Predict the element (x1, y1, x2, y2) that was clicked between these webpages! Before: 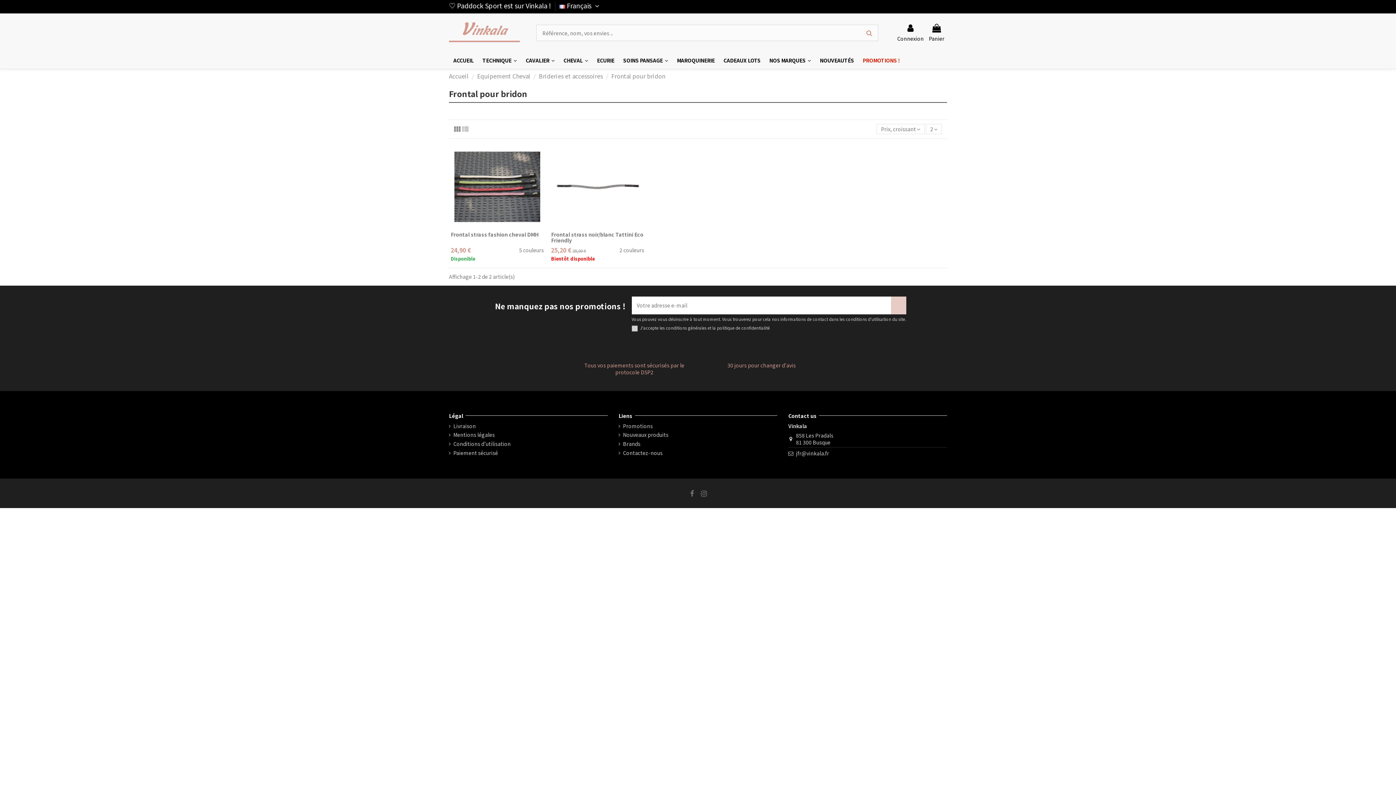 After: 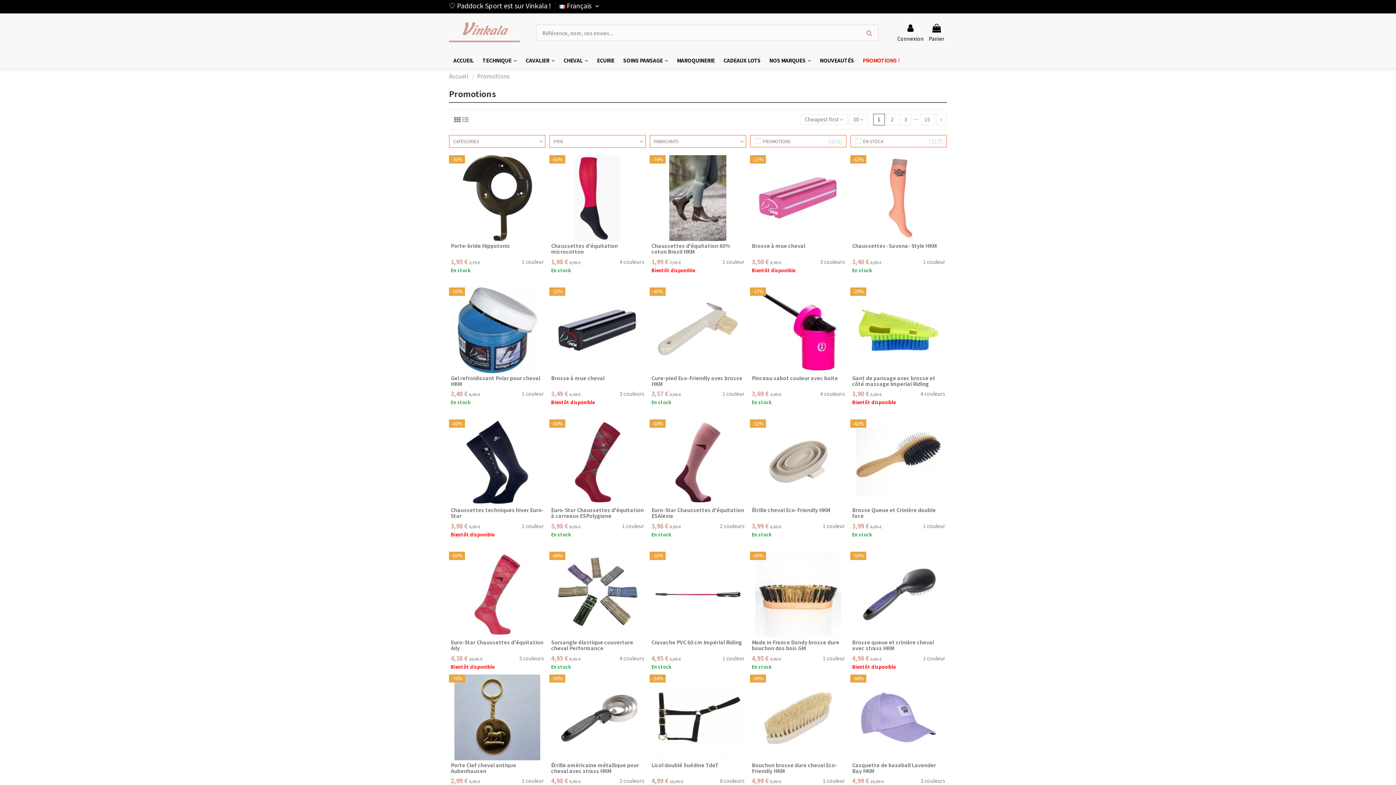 Action: label: PROMOTIONS ! bbox: (858, 52, 904, 68)